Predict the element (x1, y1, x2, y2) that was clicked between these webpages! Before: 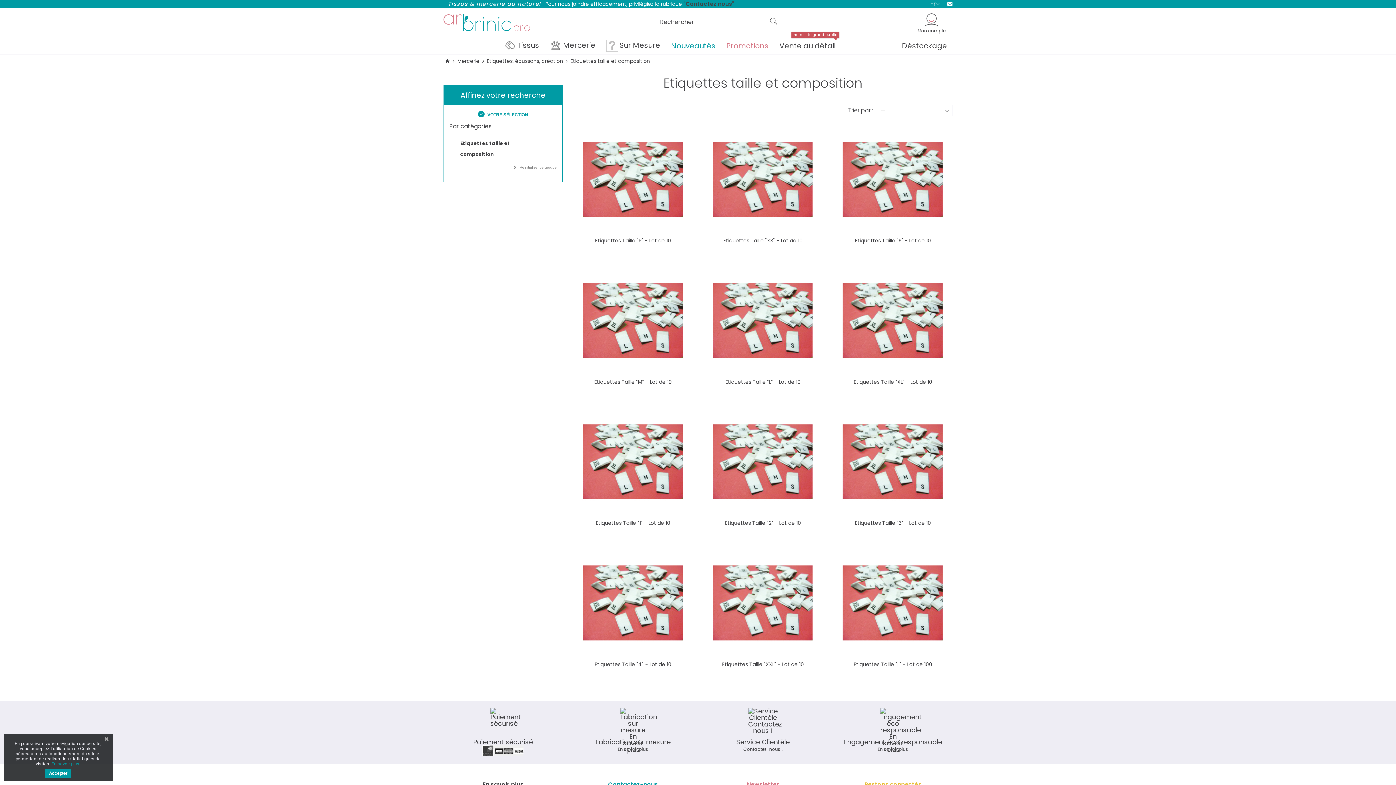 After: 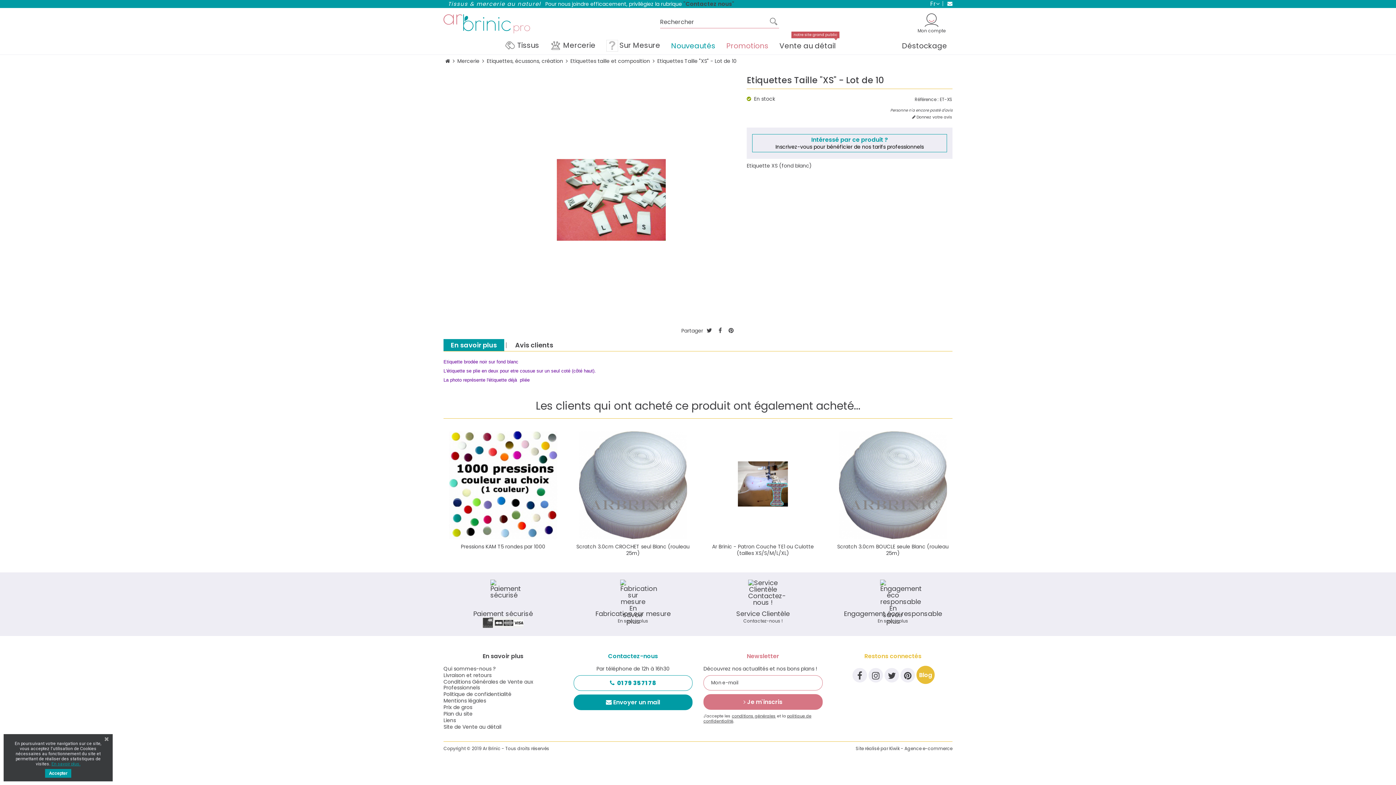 Action: bbox: (723, 237, 802, 244) label: Etiquettes Taille "XS" - Lot de 10